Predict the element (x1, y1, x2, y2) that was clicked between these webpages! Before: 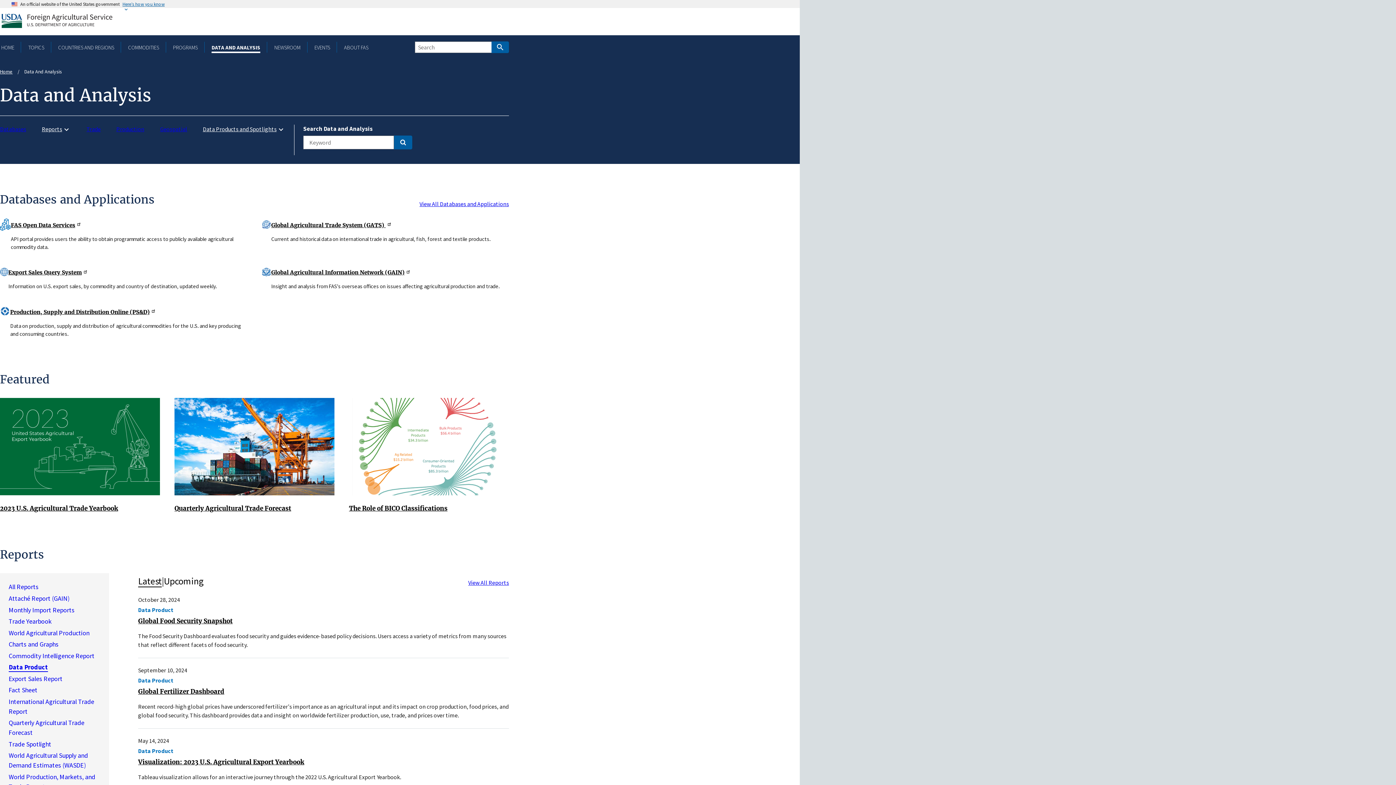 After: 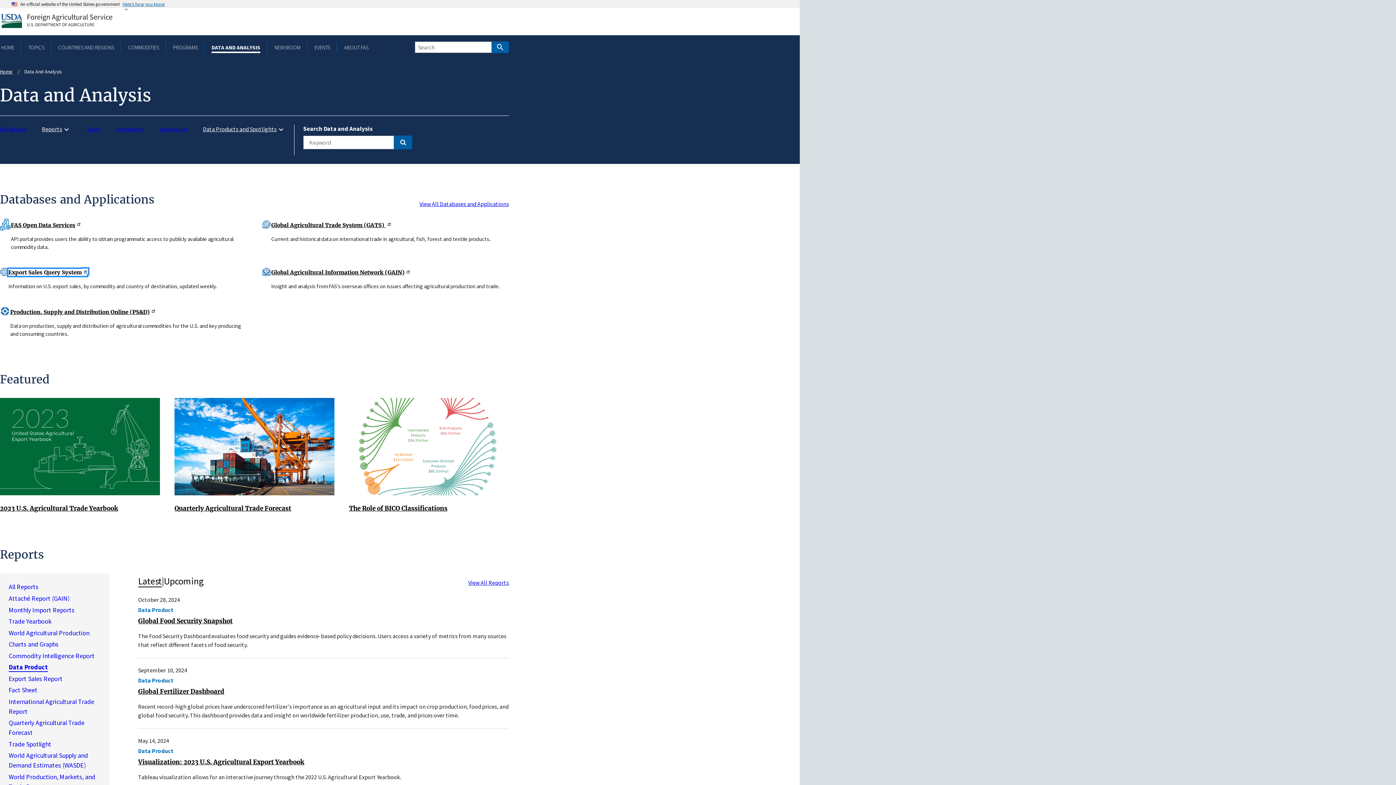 Action: bbox: (8, 269, 87, 276) label: Export Sales Query System